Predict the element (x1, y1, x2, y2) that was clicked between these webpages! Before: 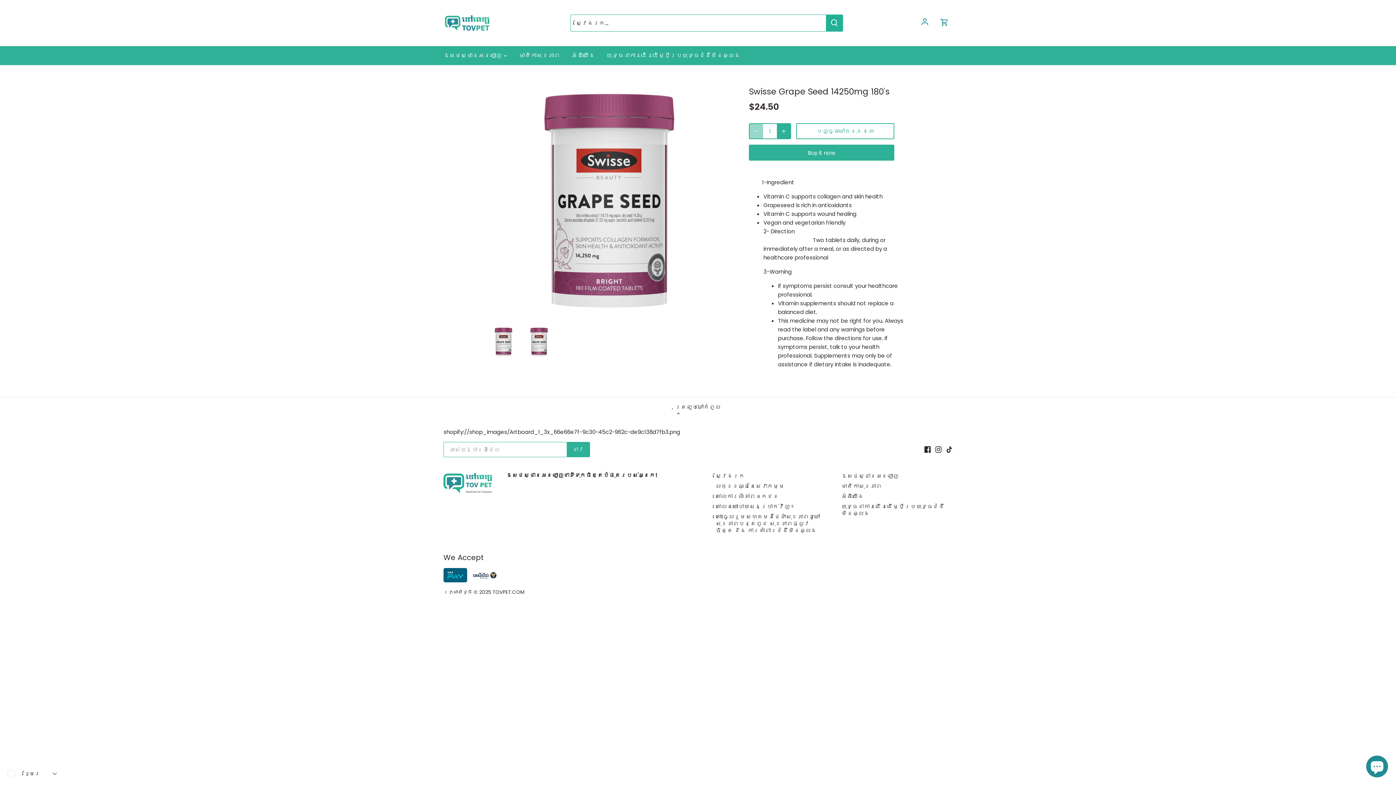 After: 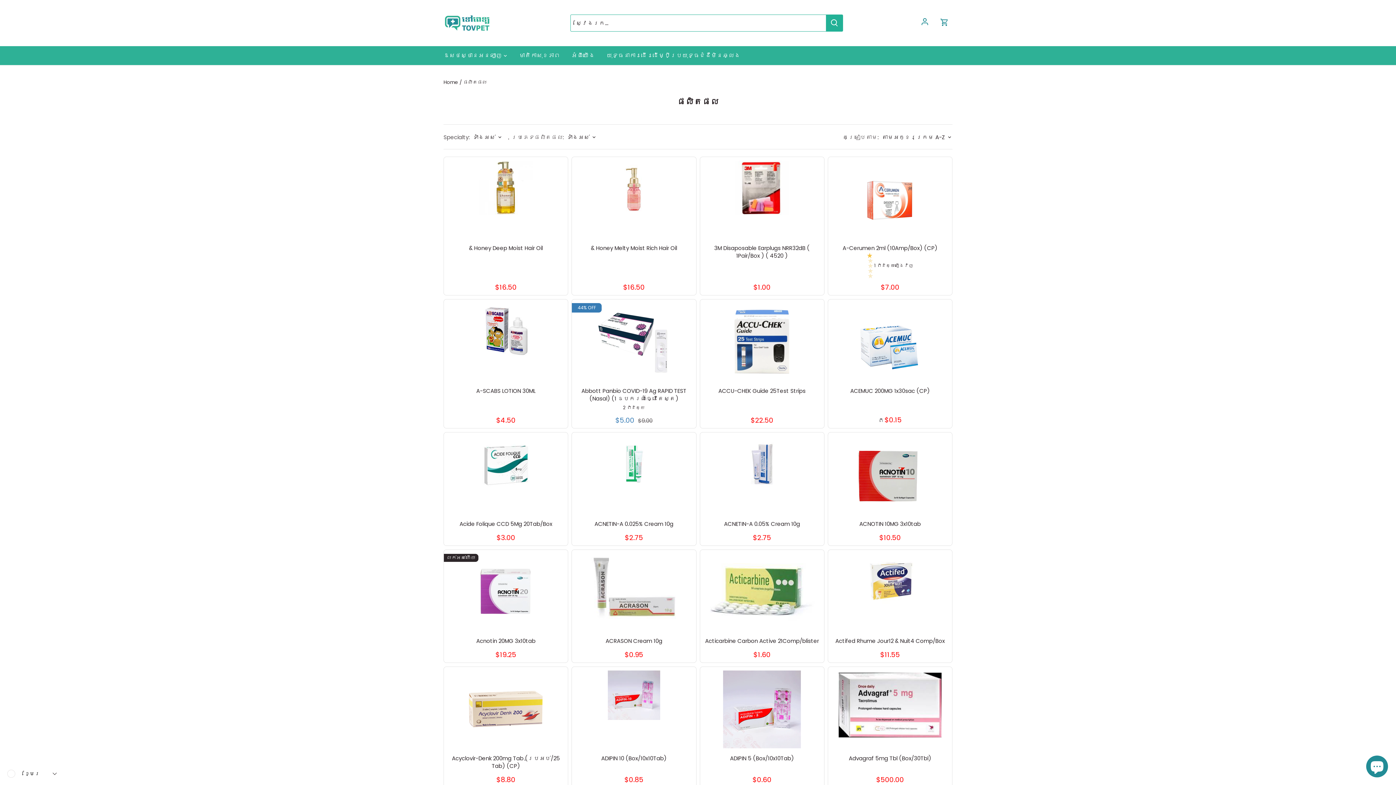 Action: label: ឱសថស្ថានអនឡាញ bbox: (443, 46, 507, 64)